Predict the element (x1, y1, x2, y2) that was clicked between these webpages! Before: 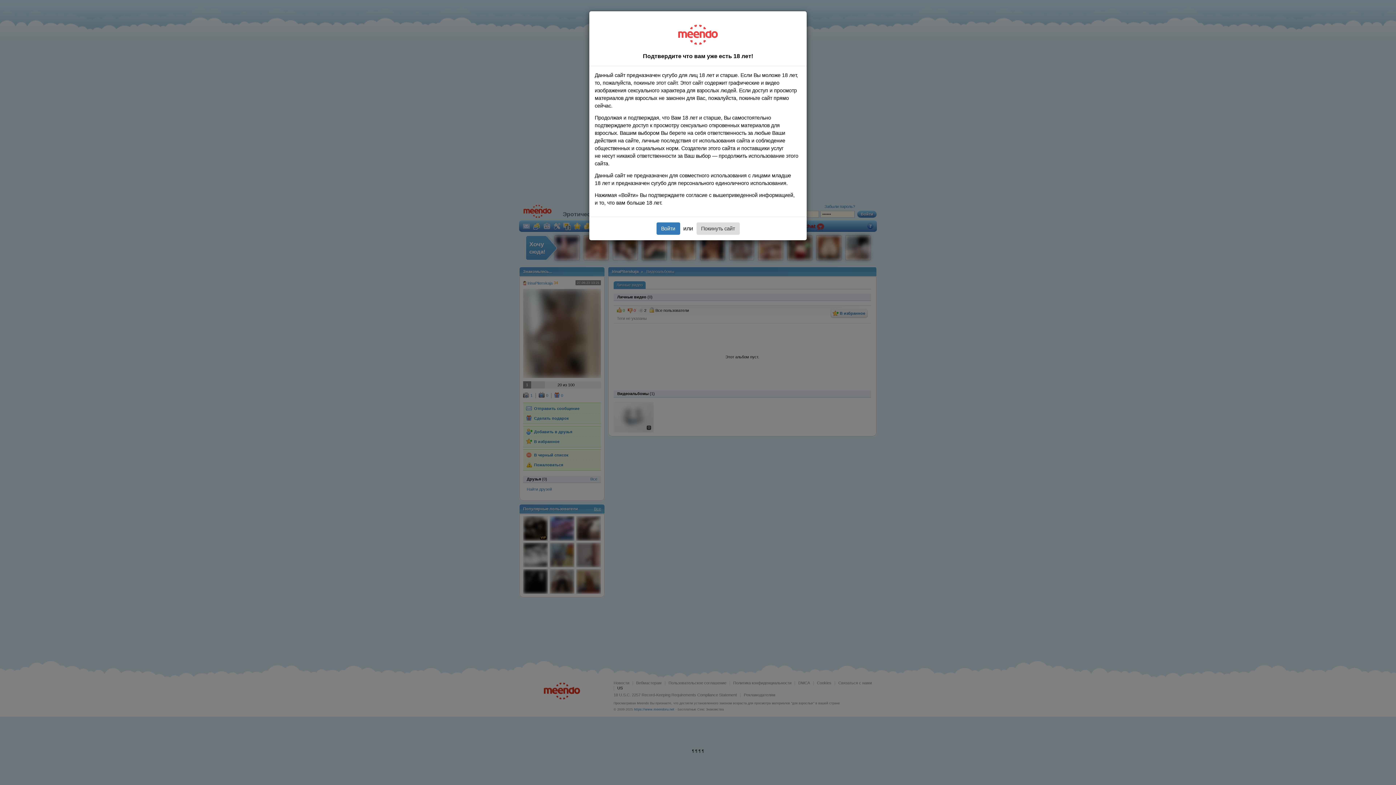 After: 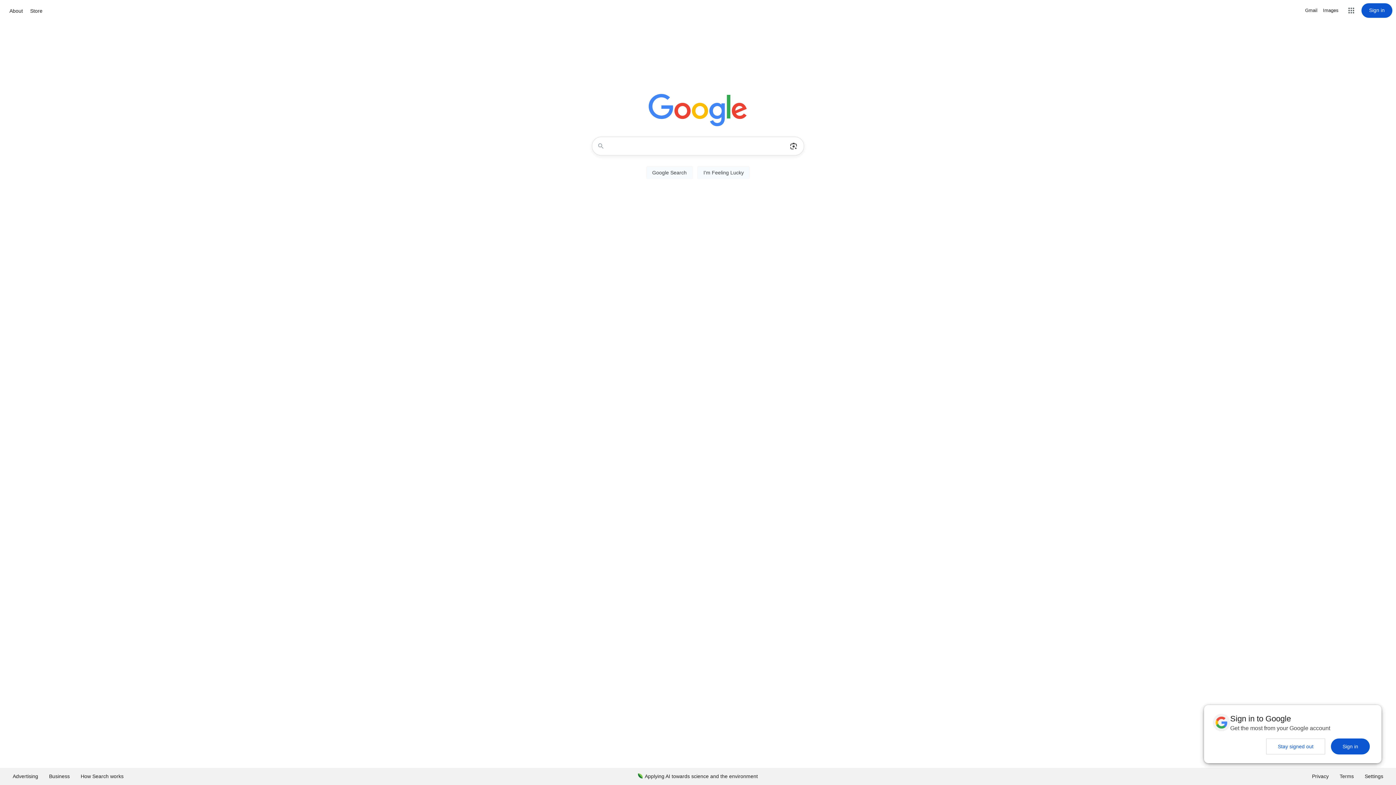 Action: label: Покинуть сайт bbox: (696, 222, 739, 234)